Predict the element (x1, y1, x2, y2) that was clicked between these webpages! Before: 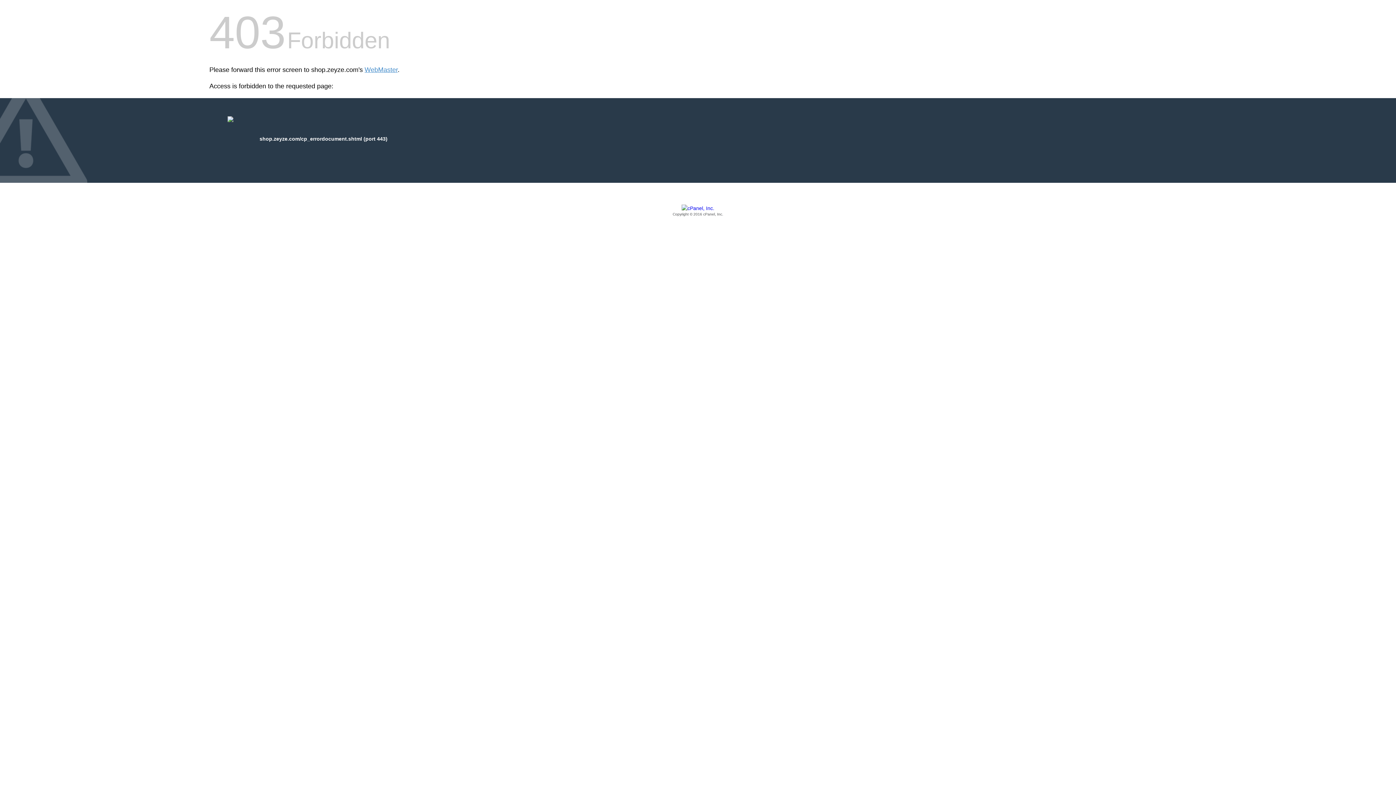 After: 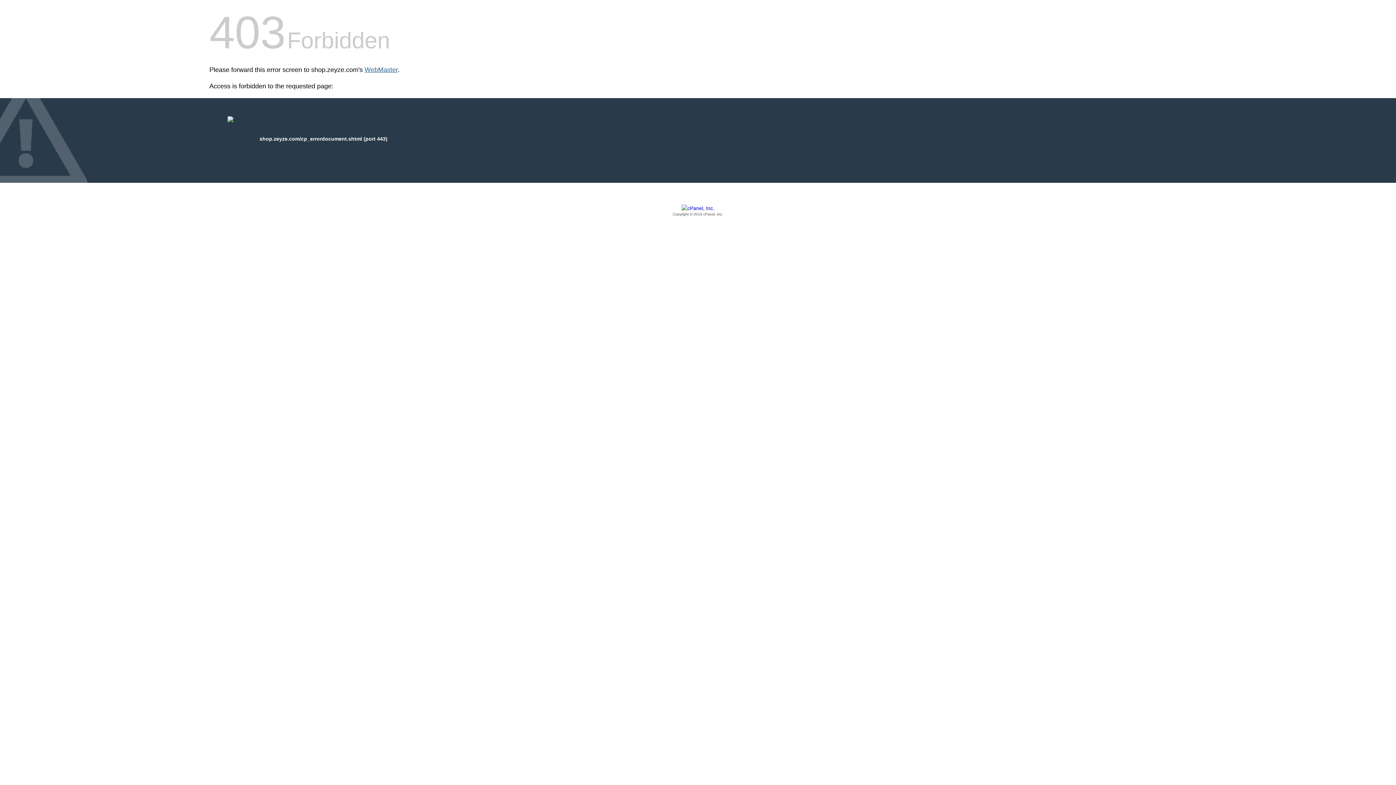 Action: bbox: (364, 66, 397, 73) label: WebMaster